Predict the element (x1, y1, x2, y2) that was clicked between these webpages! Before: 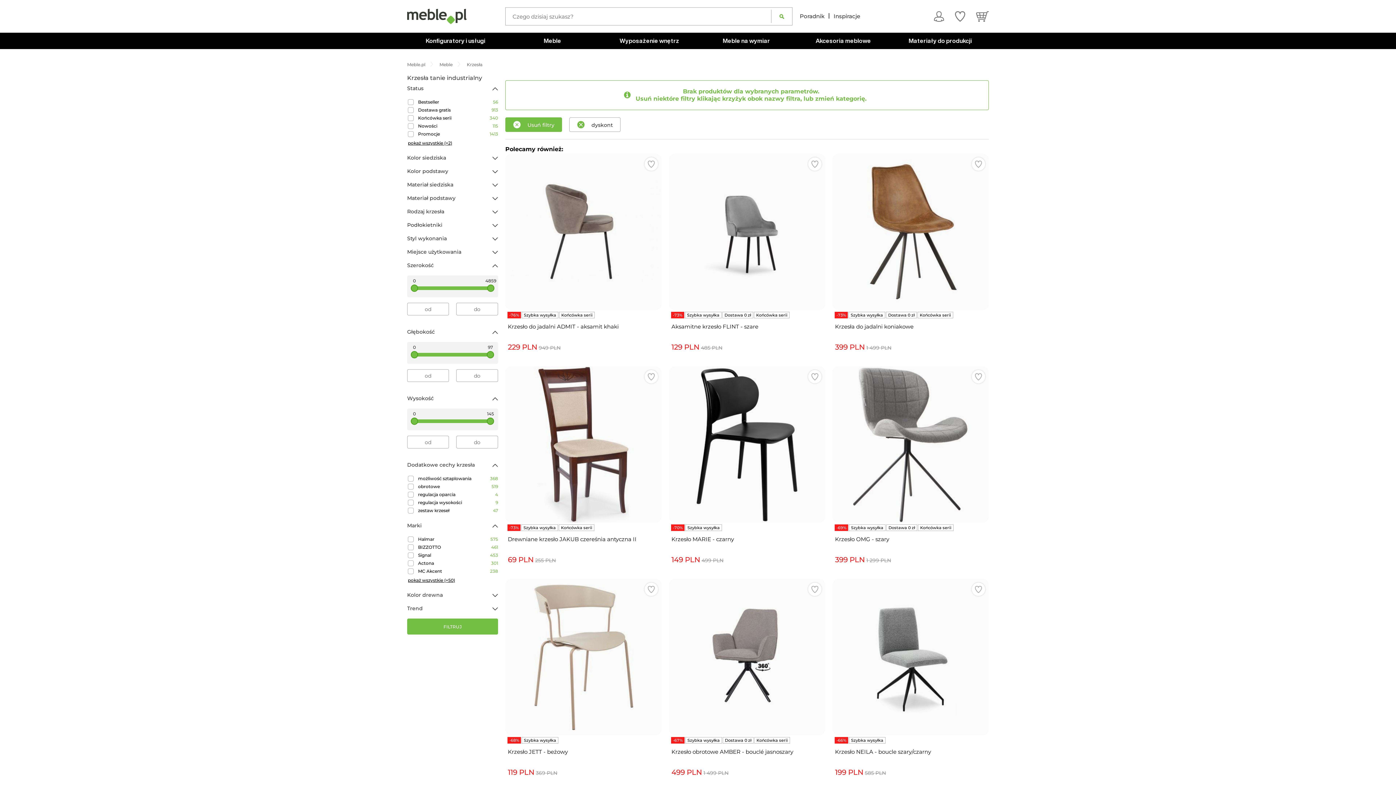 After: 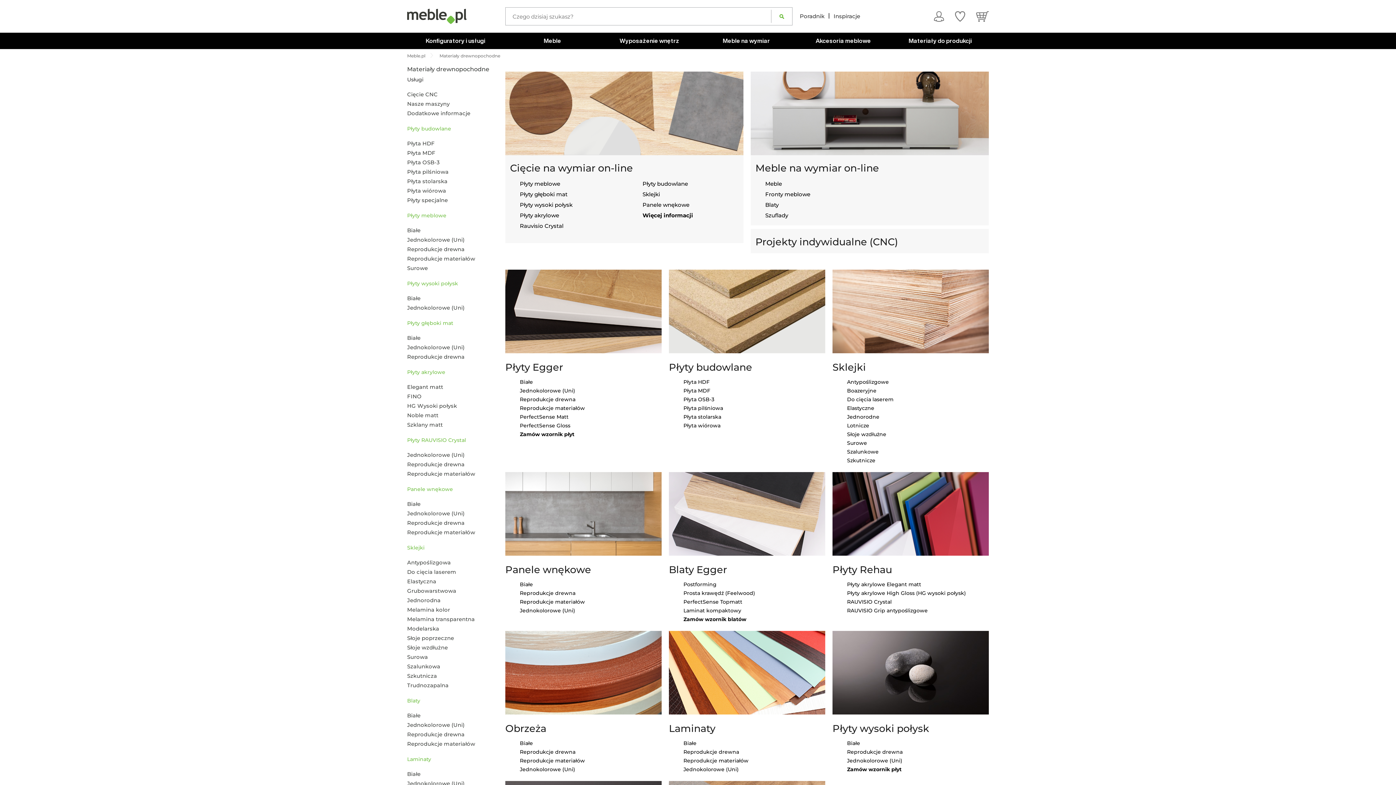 Action: bbox: (893, 32, 987, 49) label: Materiały do produkcji